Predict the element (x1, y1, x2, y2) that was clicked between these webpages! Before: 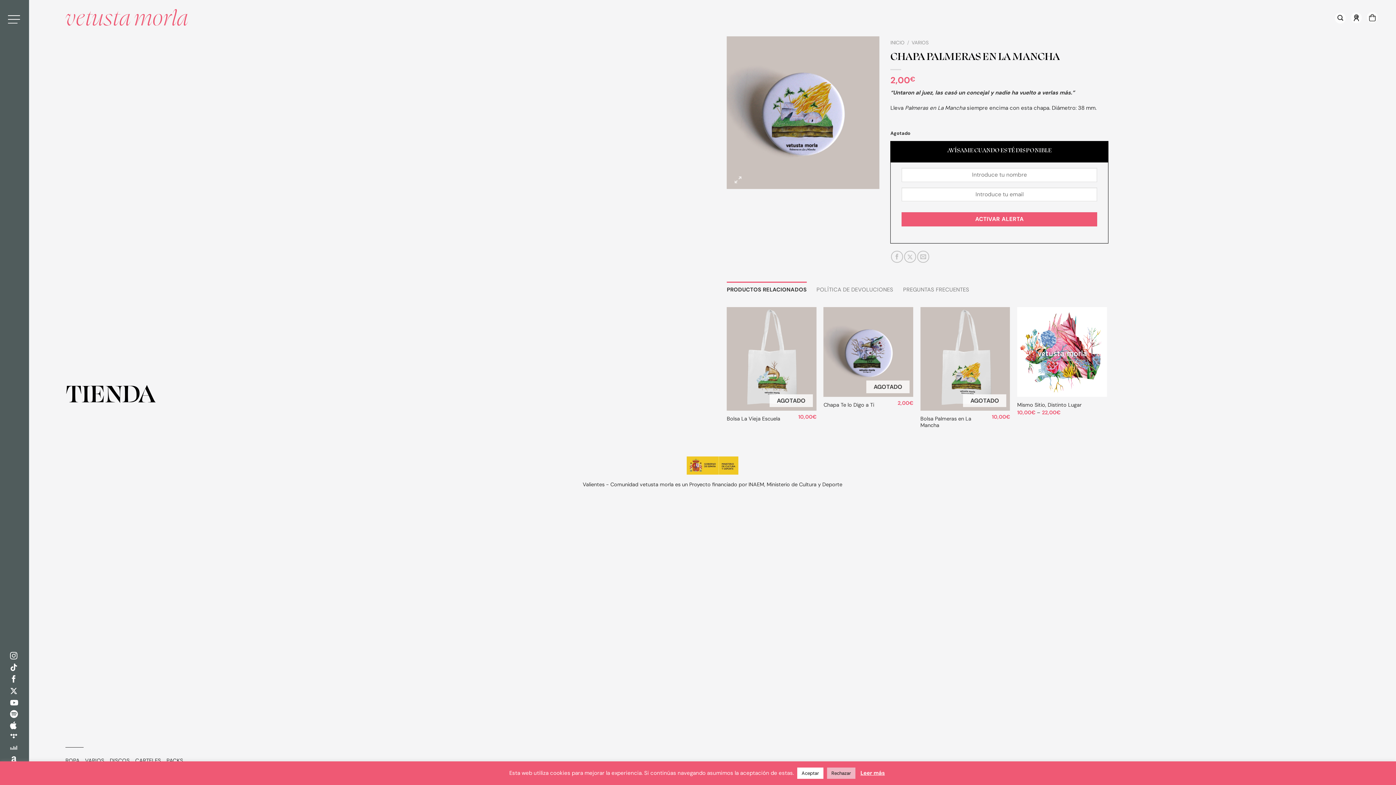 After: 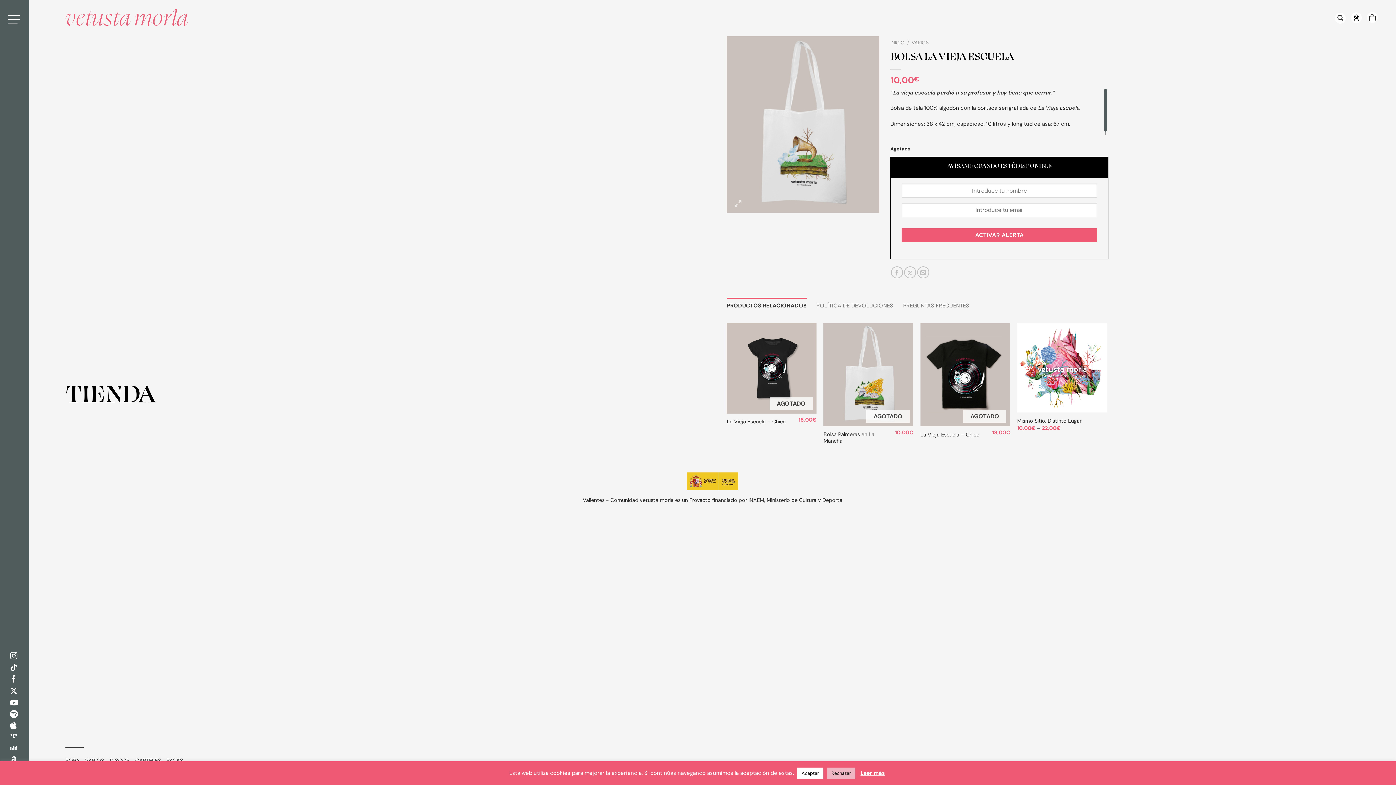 Action: bbox: (726, 307, 816, 410)